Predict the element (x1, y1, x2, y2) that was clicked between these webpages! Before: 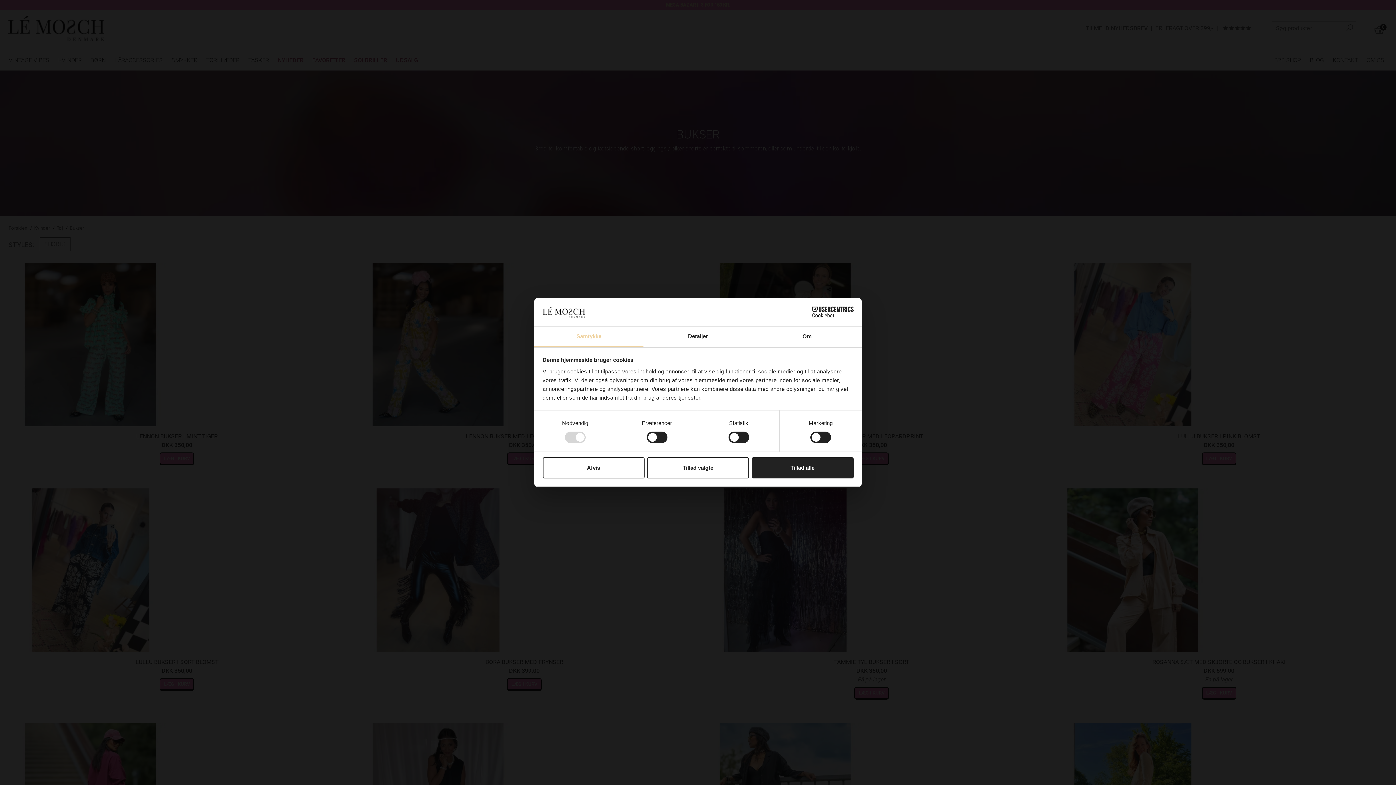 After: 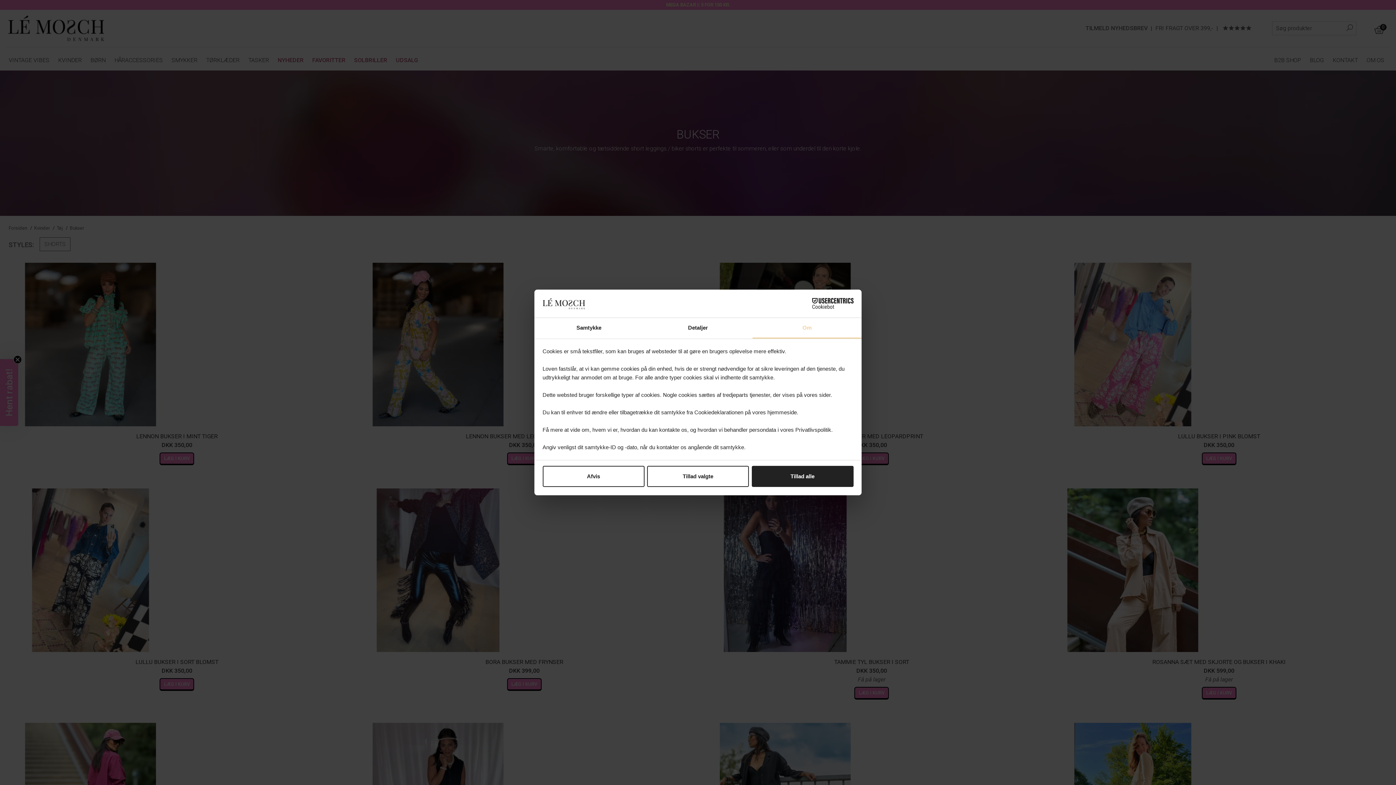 Action: bbox: (752, 326, 861, 347) label: Om